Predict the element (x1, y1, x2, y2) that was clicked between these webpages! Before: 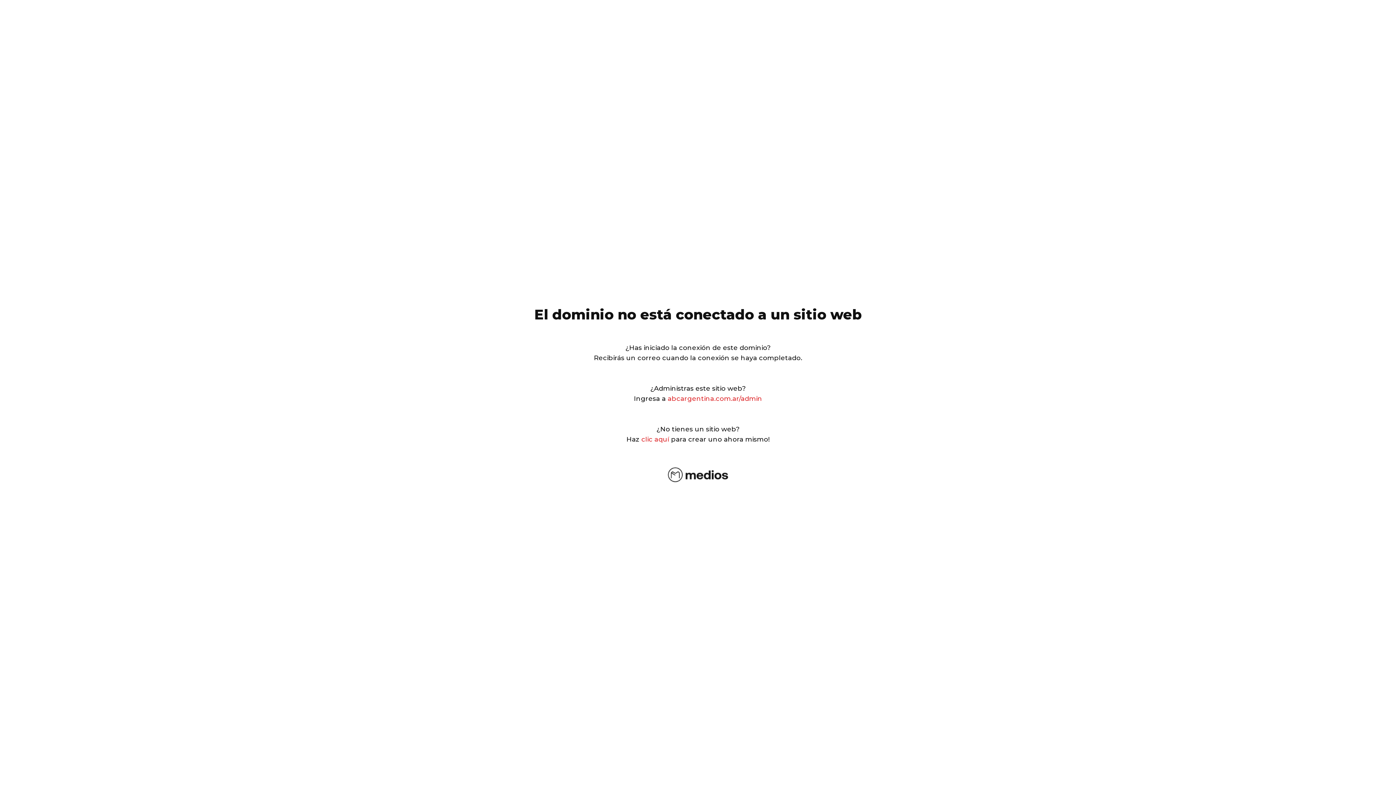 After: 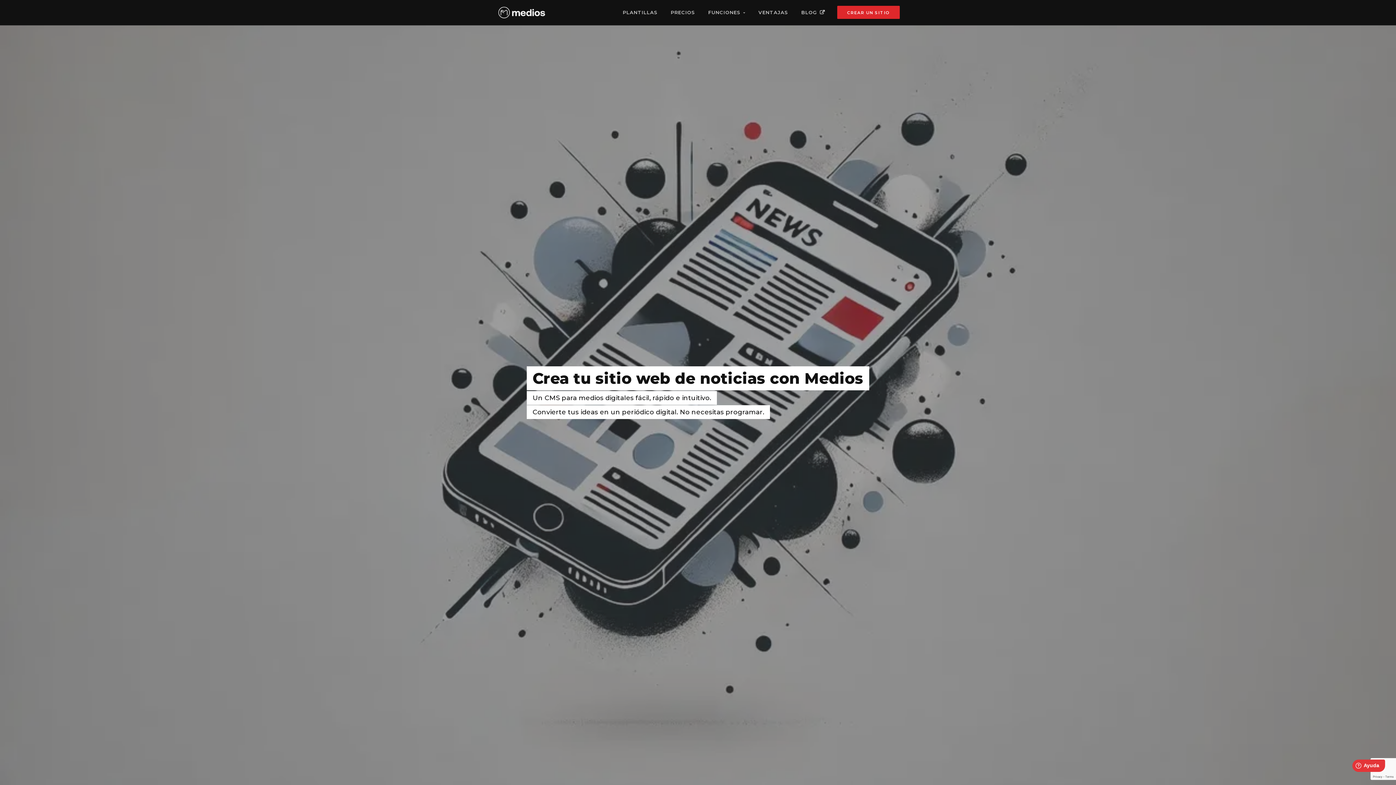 Action: bbox: (641, 435, 669, 443) label: clic aquí